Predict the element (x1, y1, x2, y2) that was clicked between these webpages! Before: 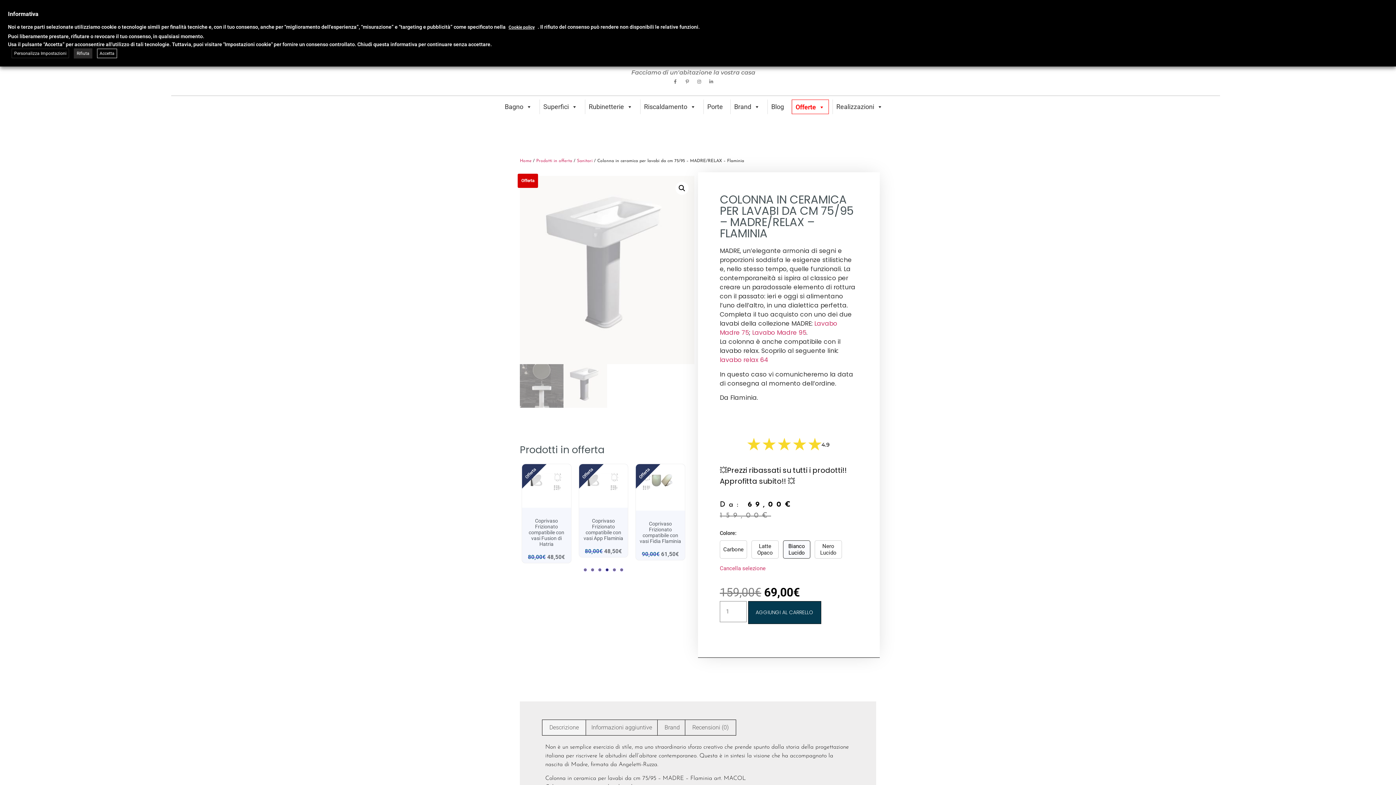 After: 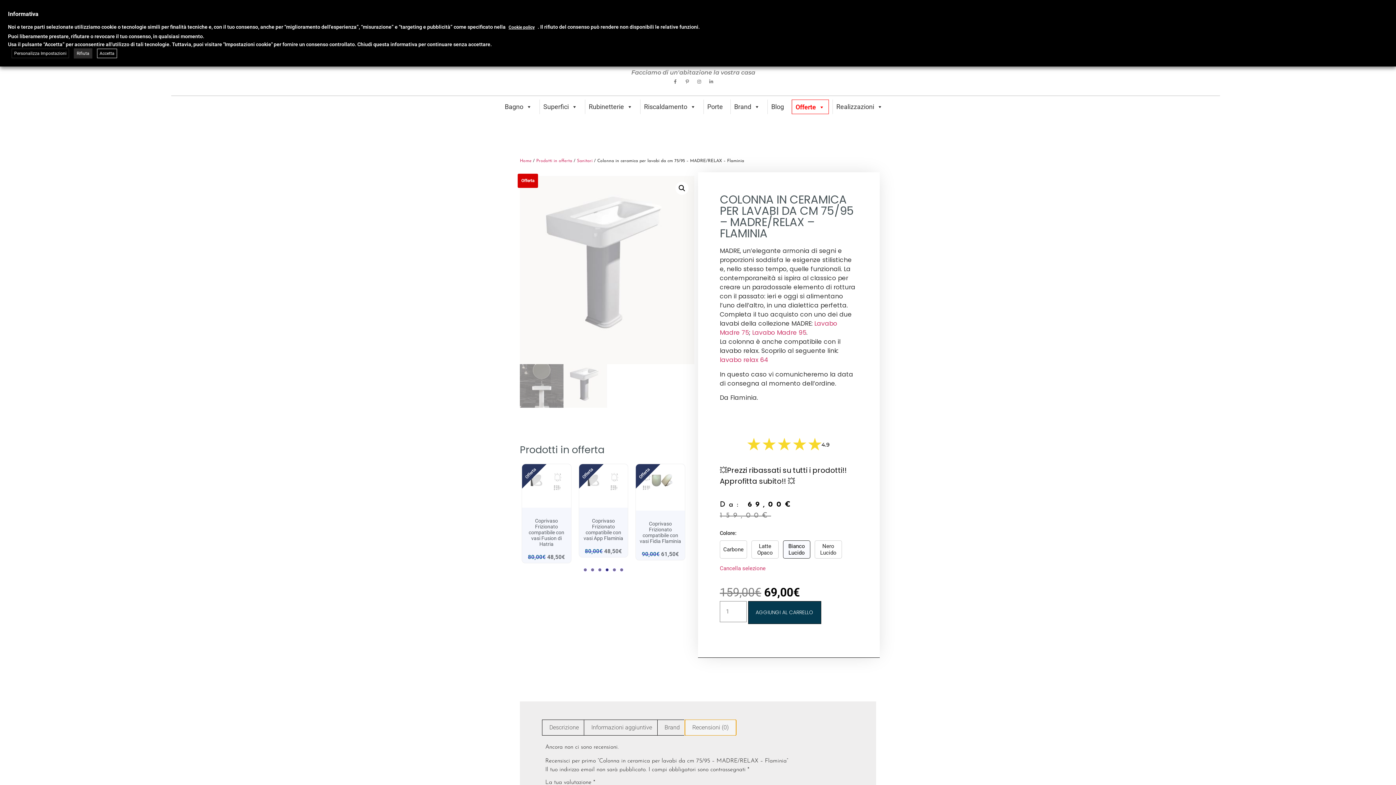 Action: label: Recensioni (0) bbox: (685, 720, 735, 735)